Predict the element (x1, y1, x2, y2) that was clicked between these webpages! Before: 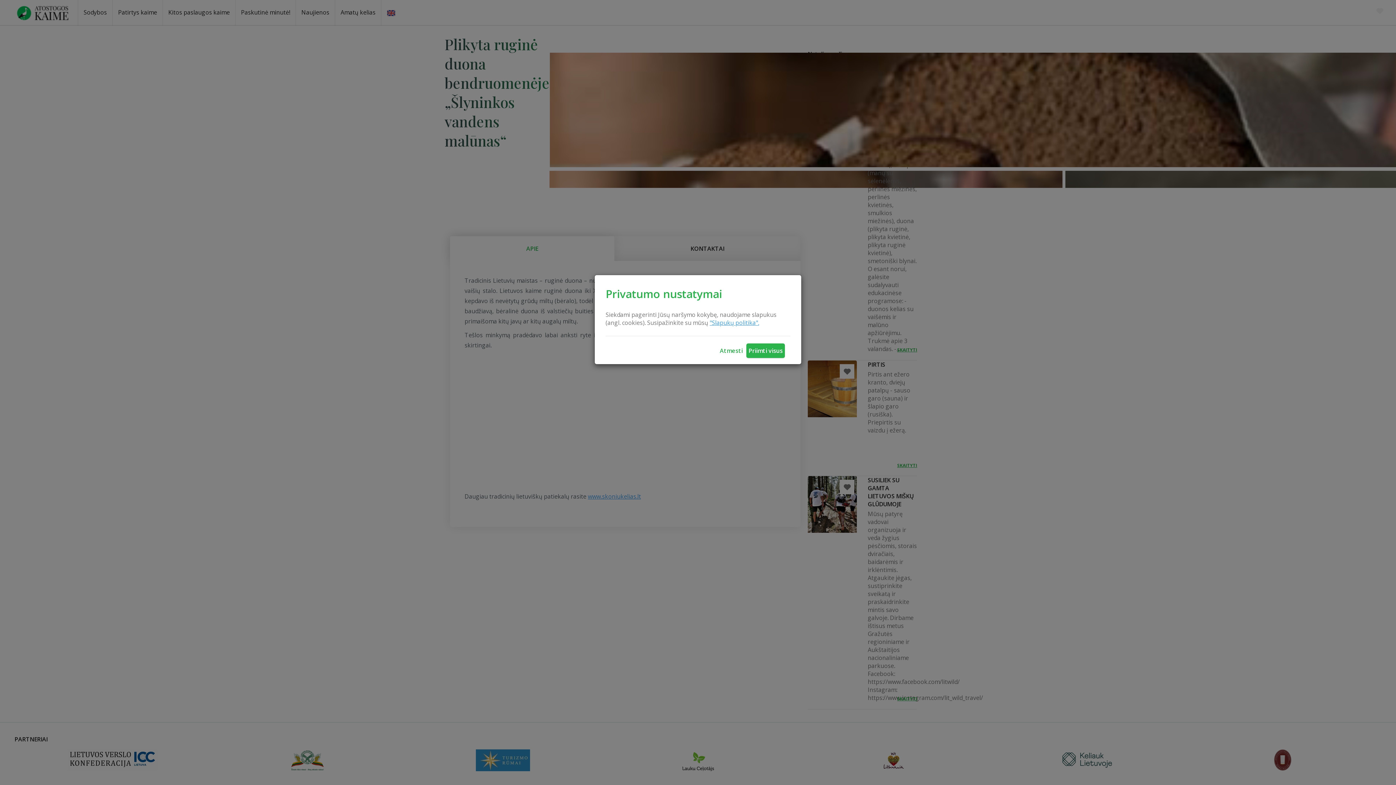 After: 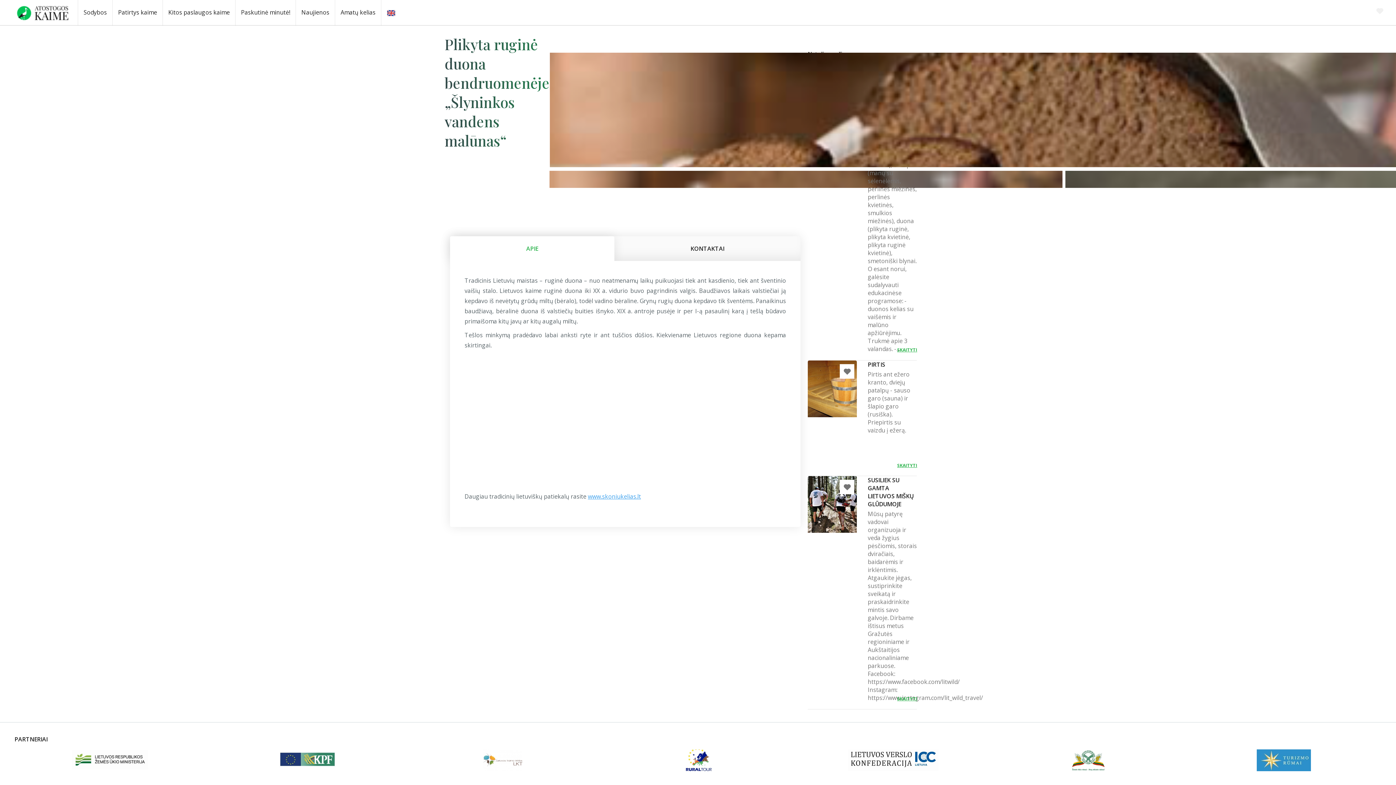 Action: bbox: (717, 342, 745, 358) label: Atmesti